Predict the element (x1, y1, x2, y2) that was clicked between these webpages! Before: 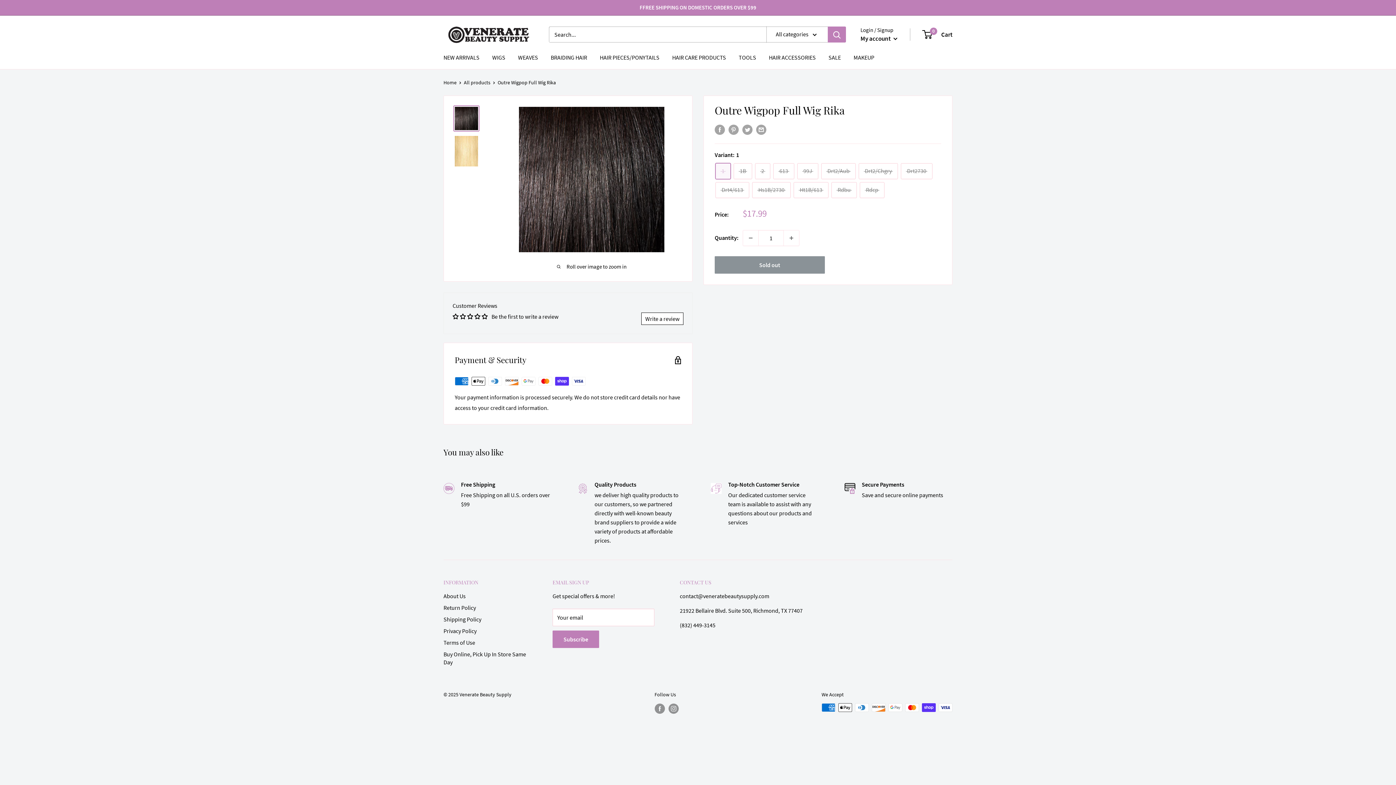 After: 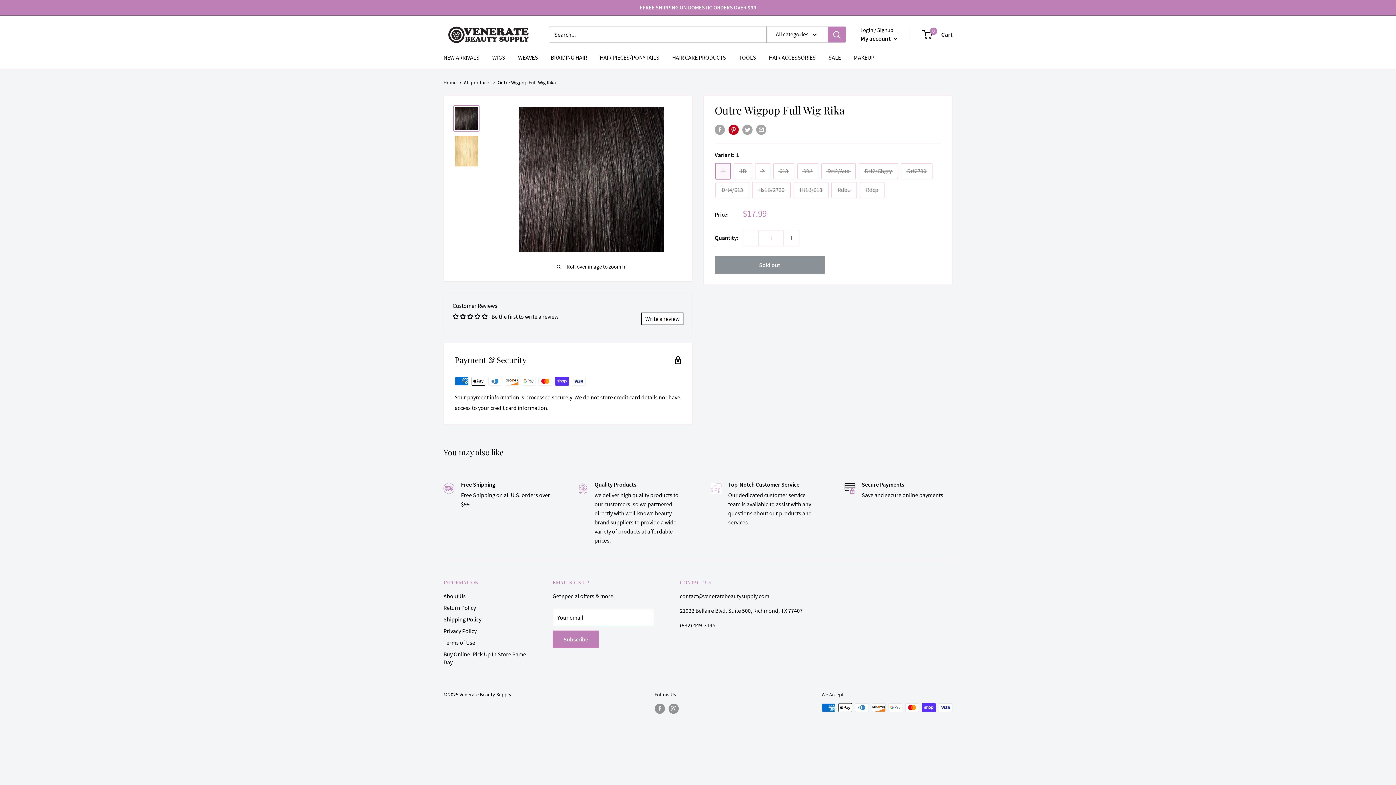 Action: label: Pin on Pinterest bbox: (728, 124, 738, 134)